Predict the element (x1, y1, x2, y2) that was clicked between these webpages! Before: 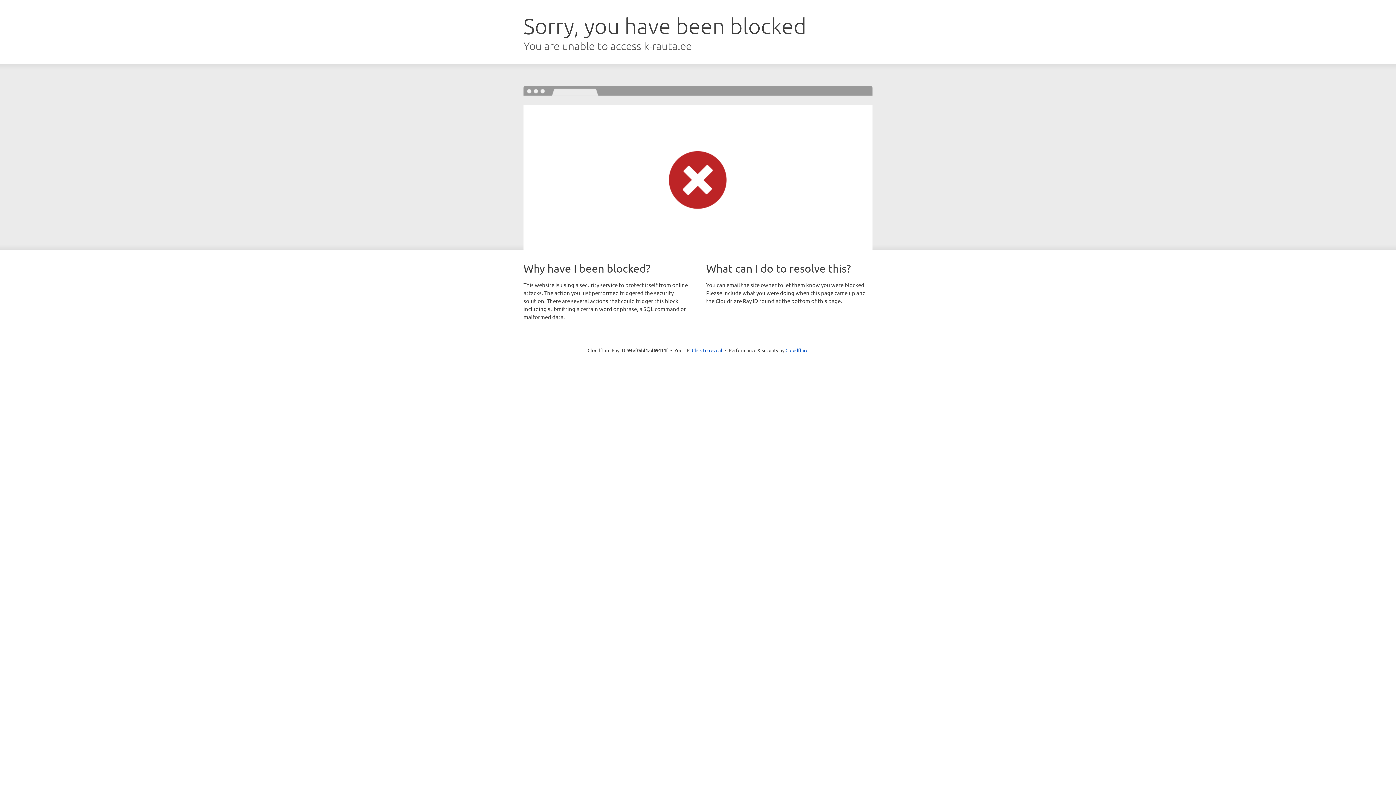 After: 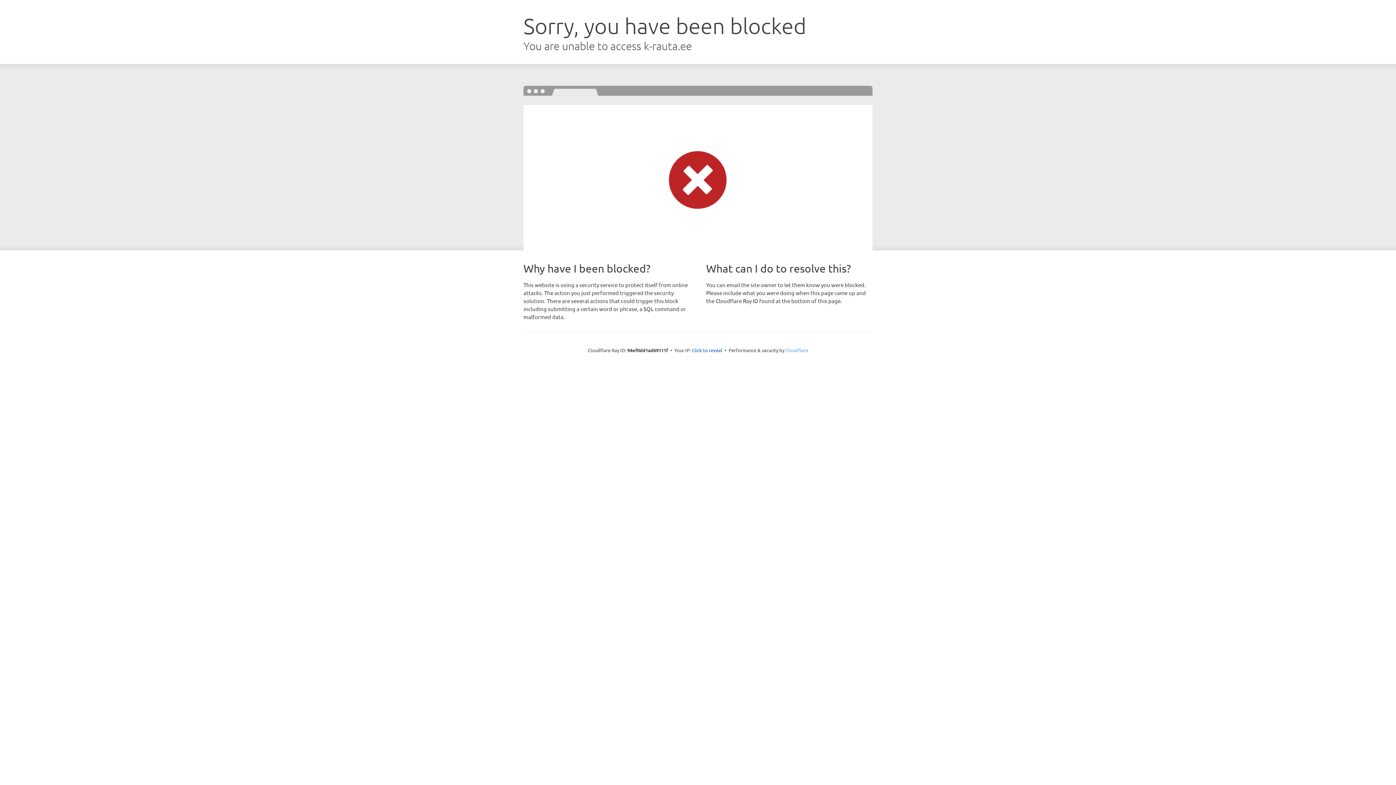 Action: label: Cloudflare bbox: (785, 347, 808, 353)